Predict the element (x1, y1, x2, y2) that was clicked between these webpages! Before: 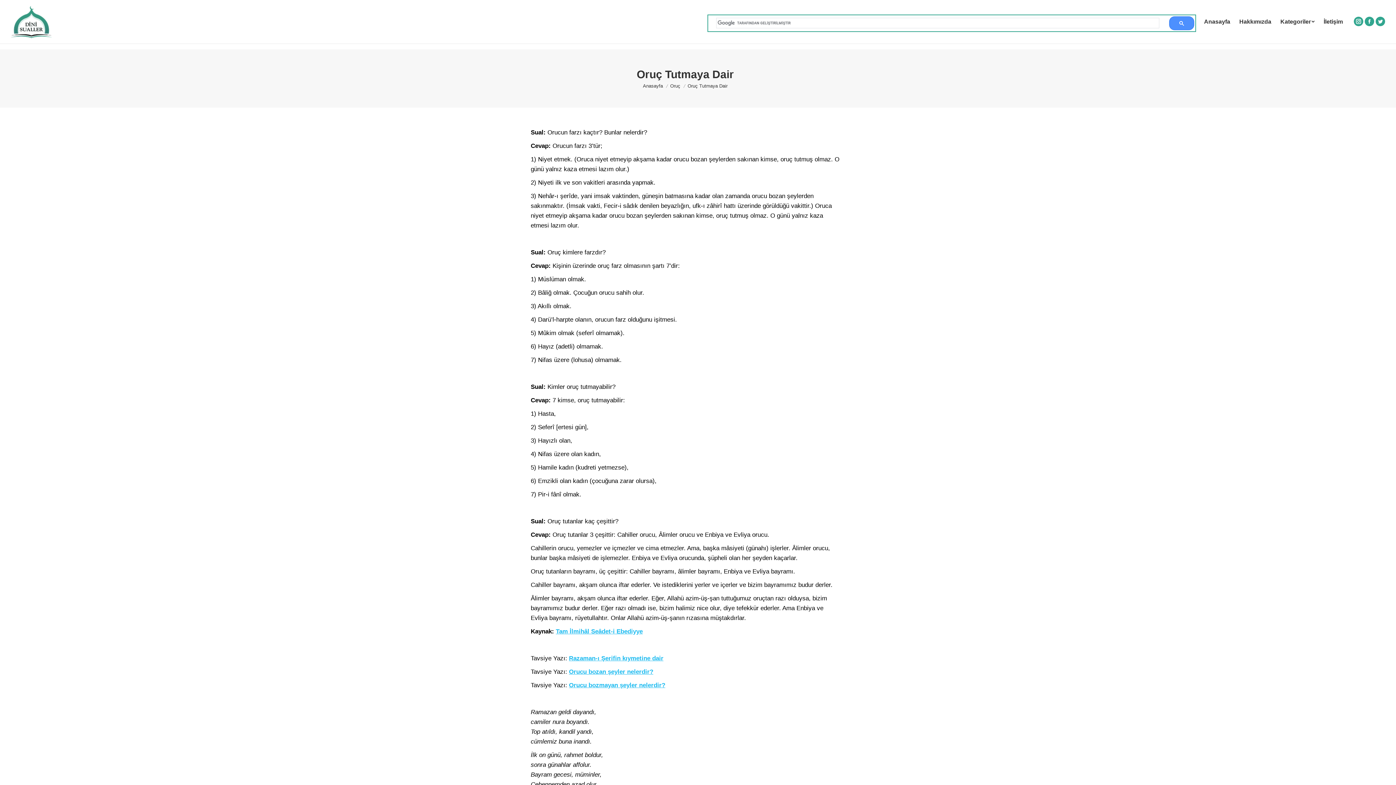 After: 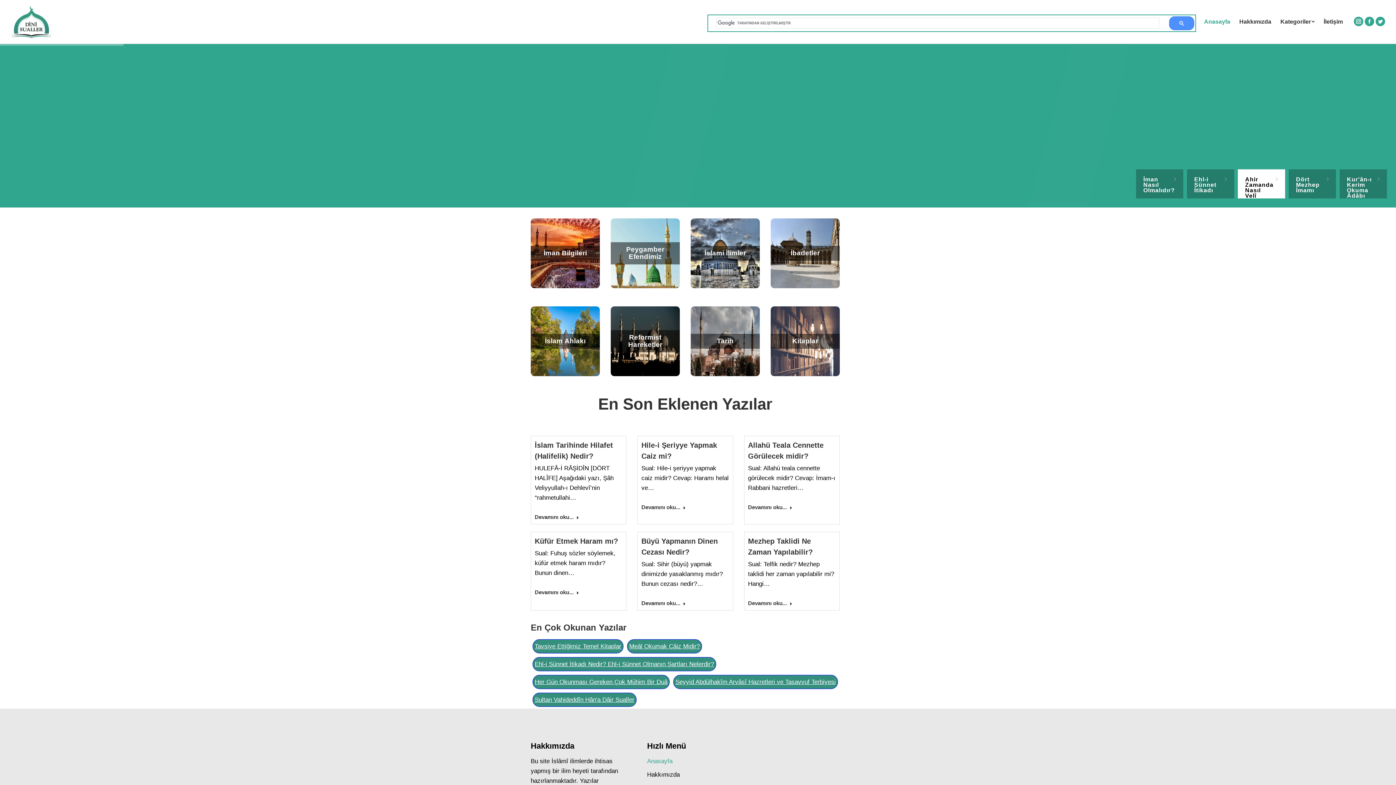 Action: label: Anasayfa bbox: (643, 82, 663, 88)